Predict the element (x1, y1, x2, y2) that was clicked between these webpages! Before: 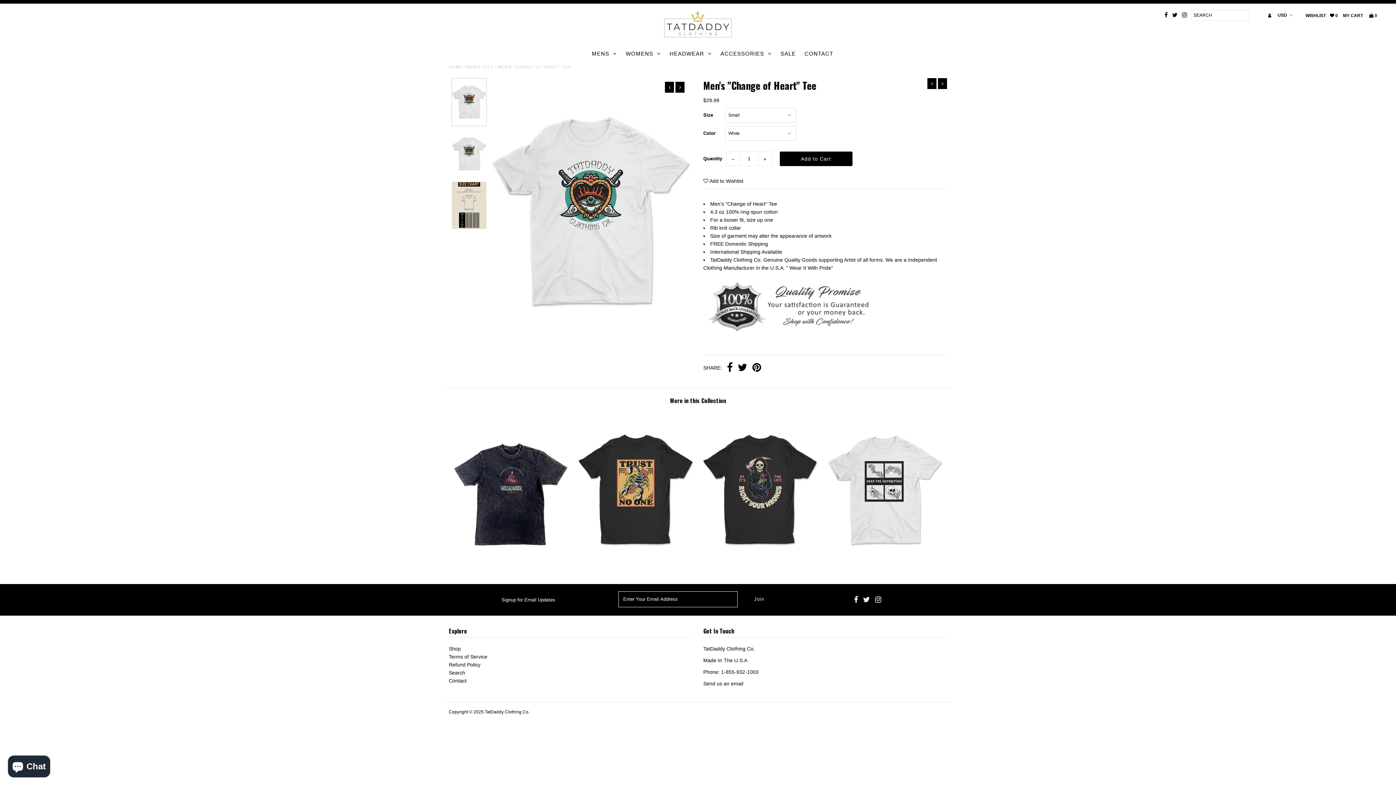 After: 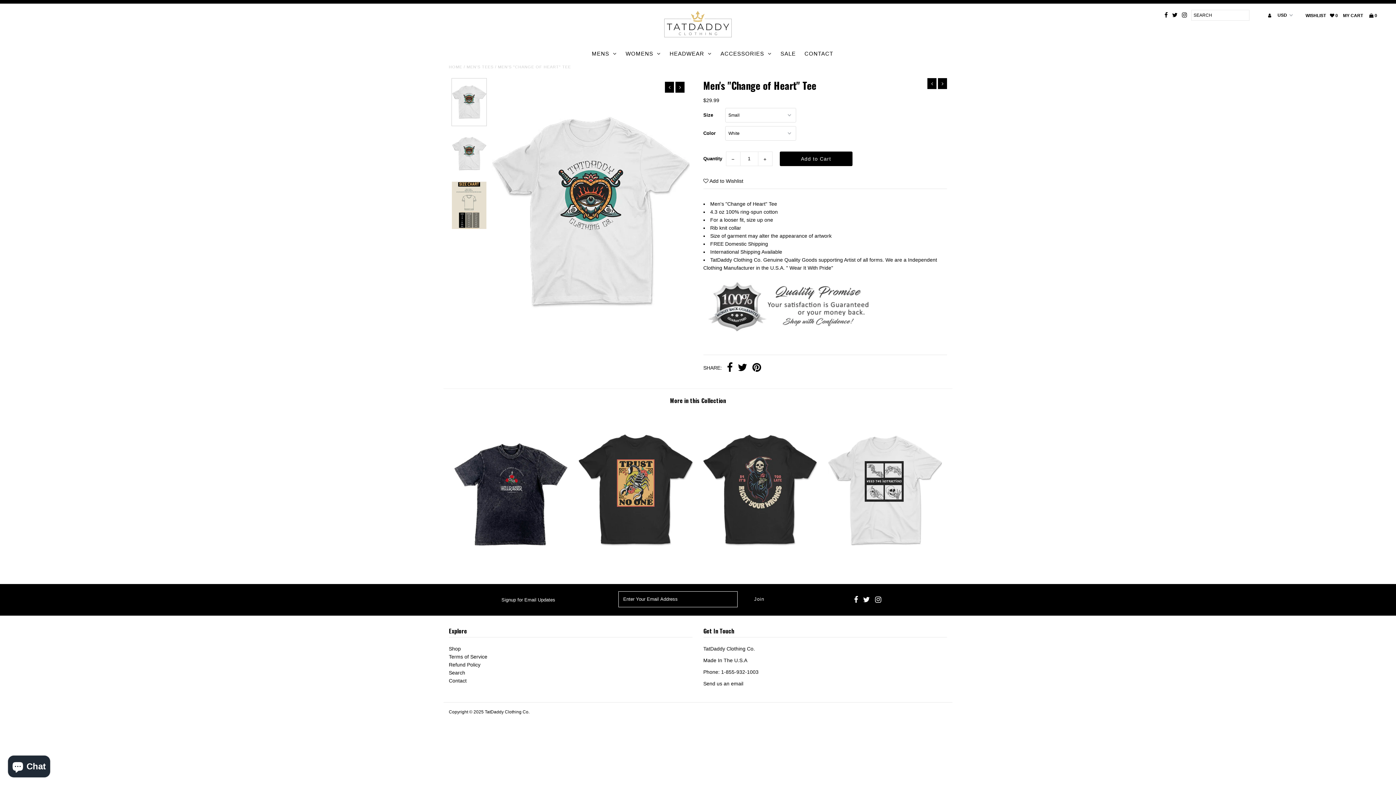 Action: bbox: (863, 599, 870, 603)